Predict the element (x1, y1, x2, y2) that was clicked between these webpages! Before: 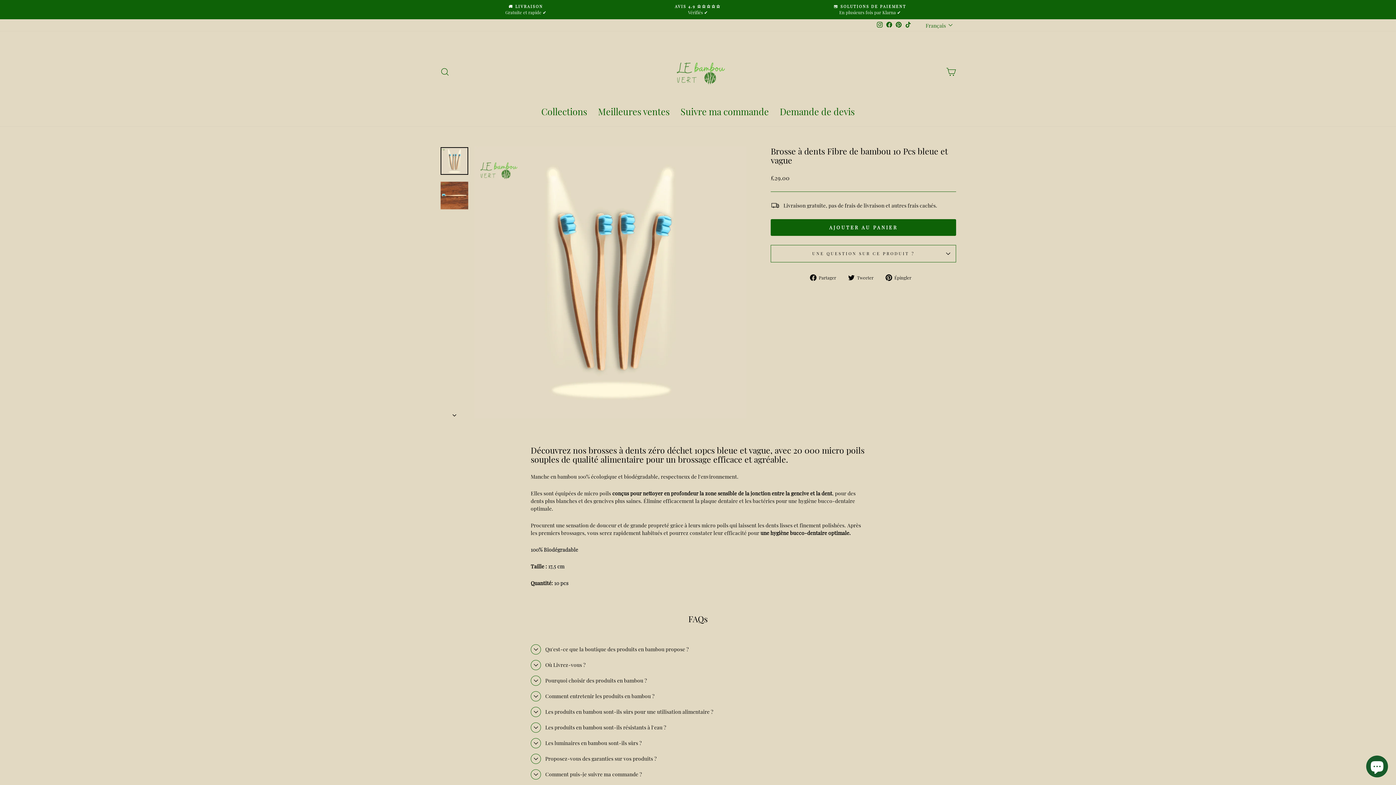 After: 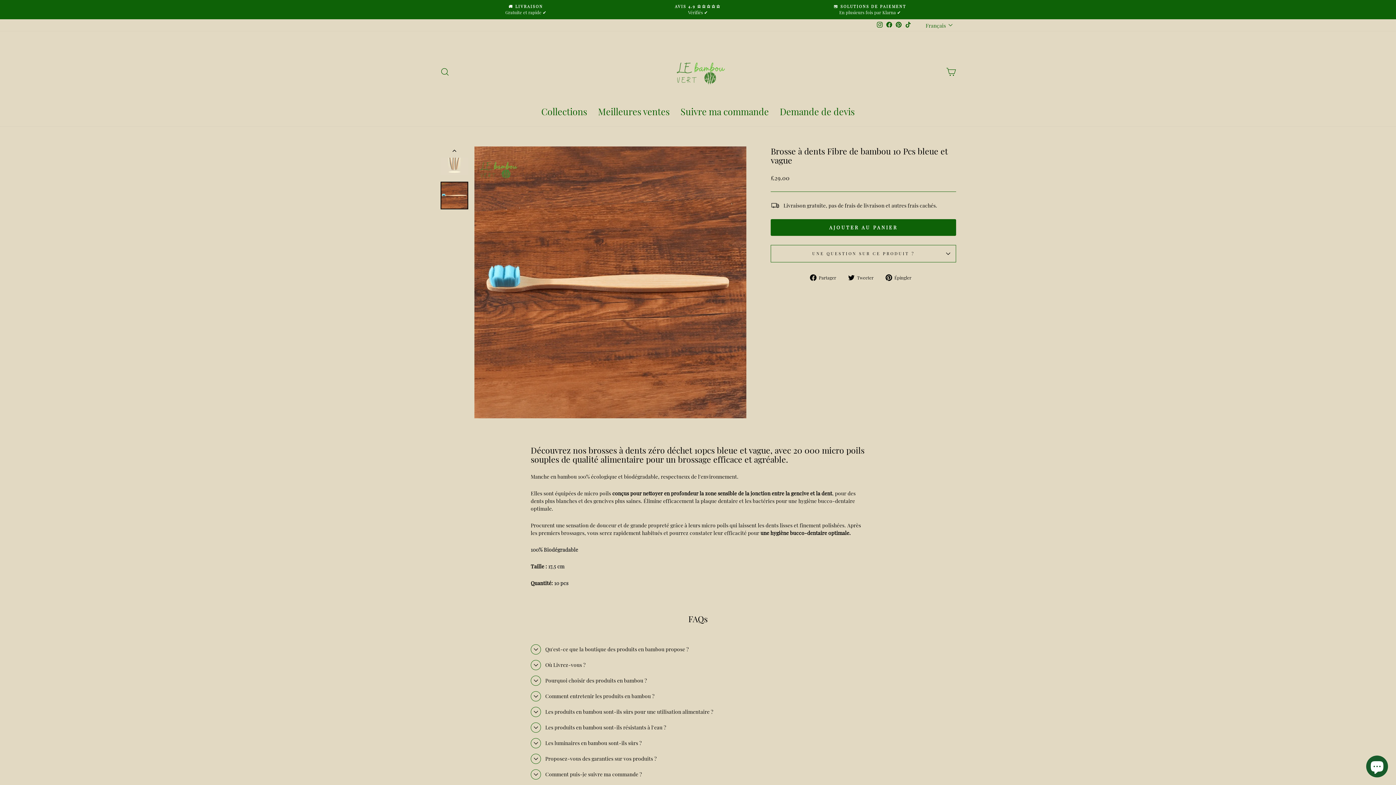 Action: bbox: (440, 181, 468, 209)